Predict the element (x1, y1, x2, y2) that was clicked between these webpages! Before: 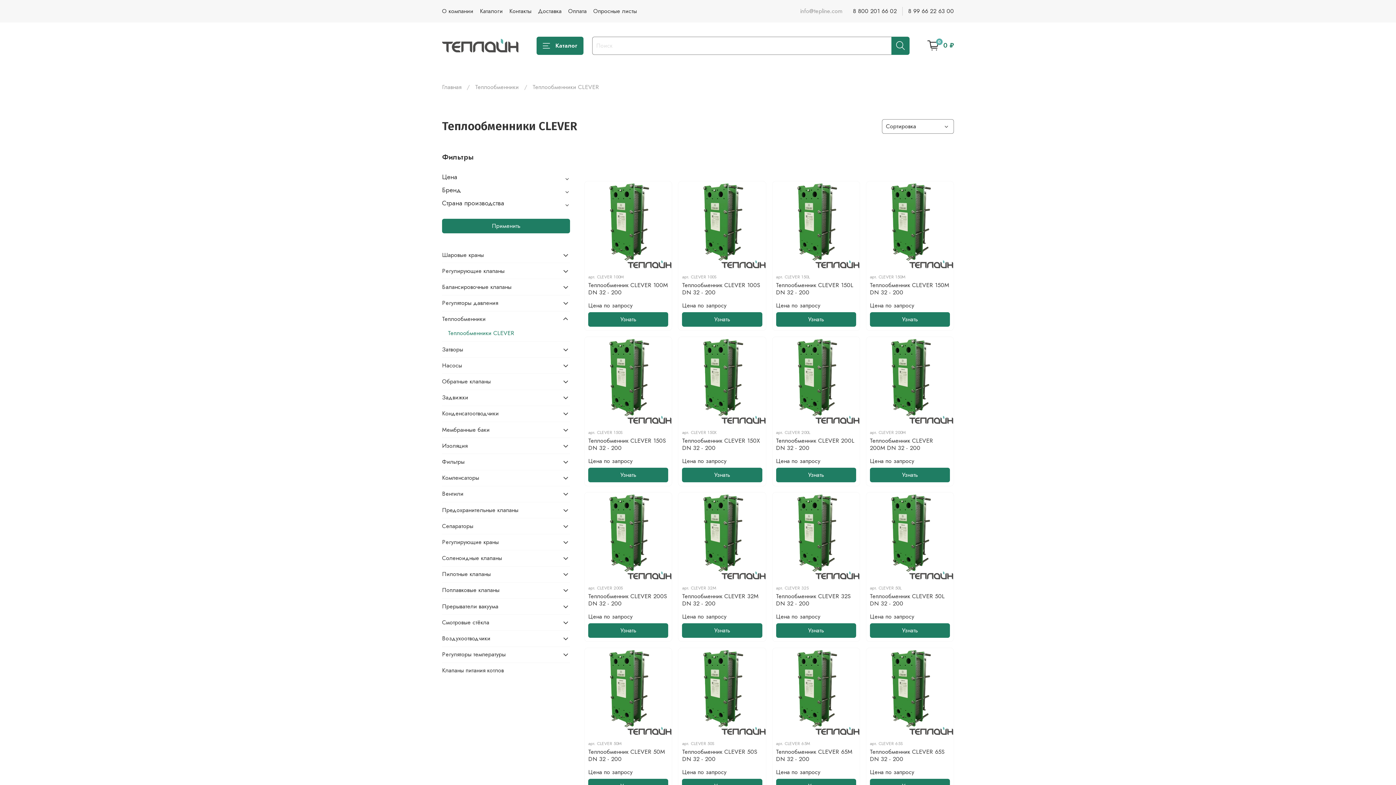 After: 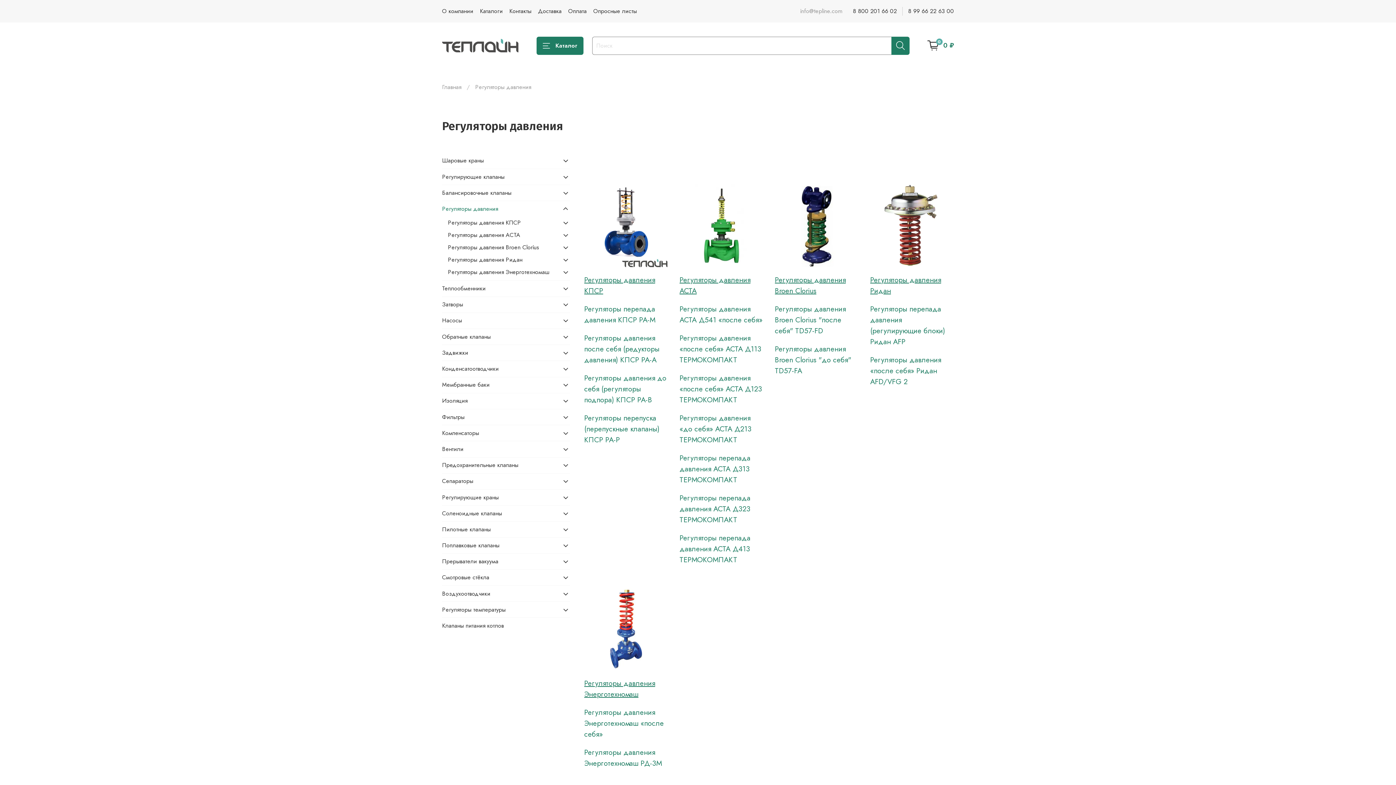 Action: bbox: (442, 295, 558, 311) label: Регуляторы давления